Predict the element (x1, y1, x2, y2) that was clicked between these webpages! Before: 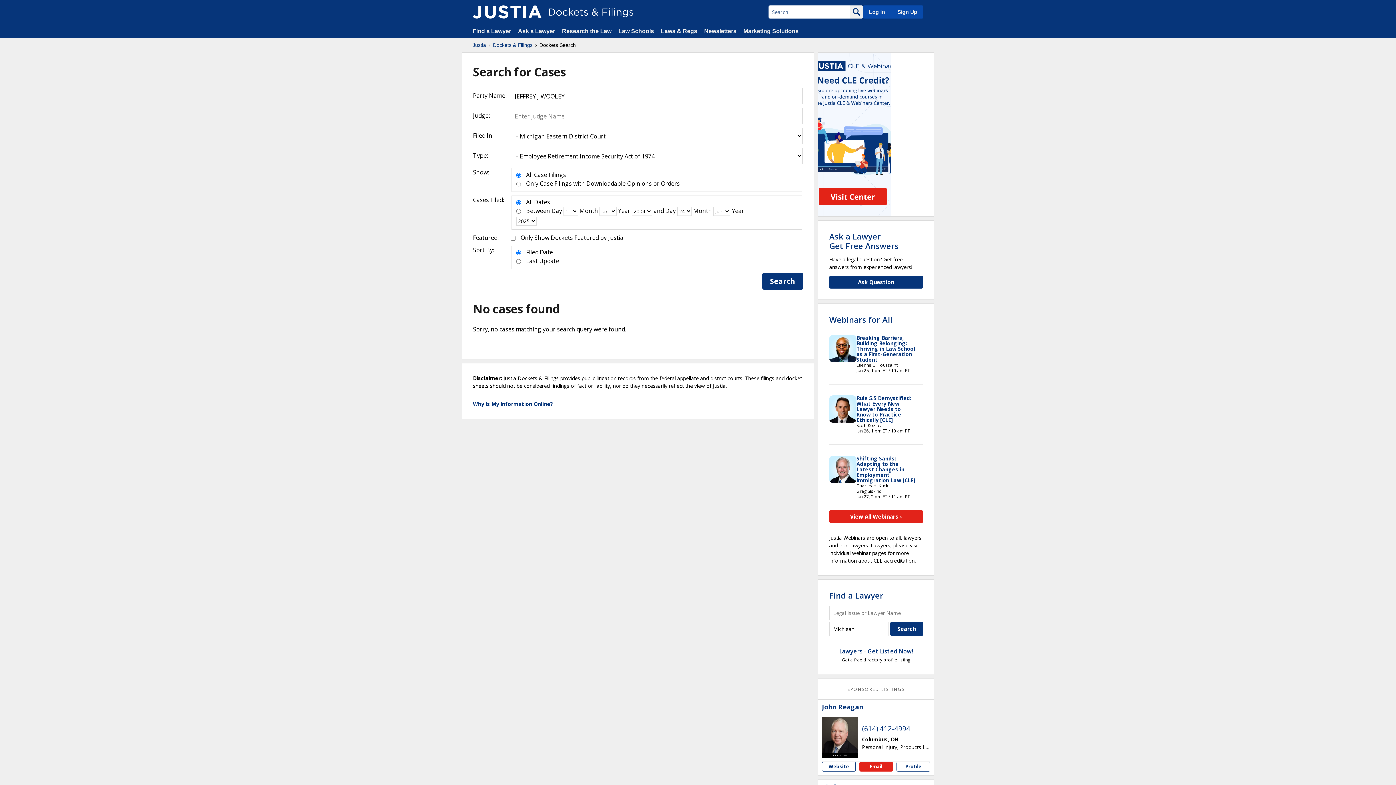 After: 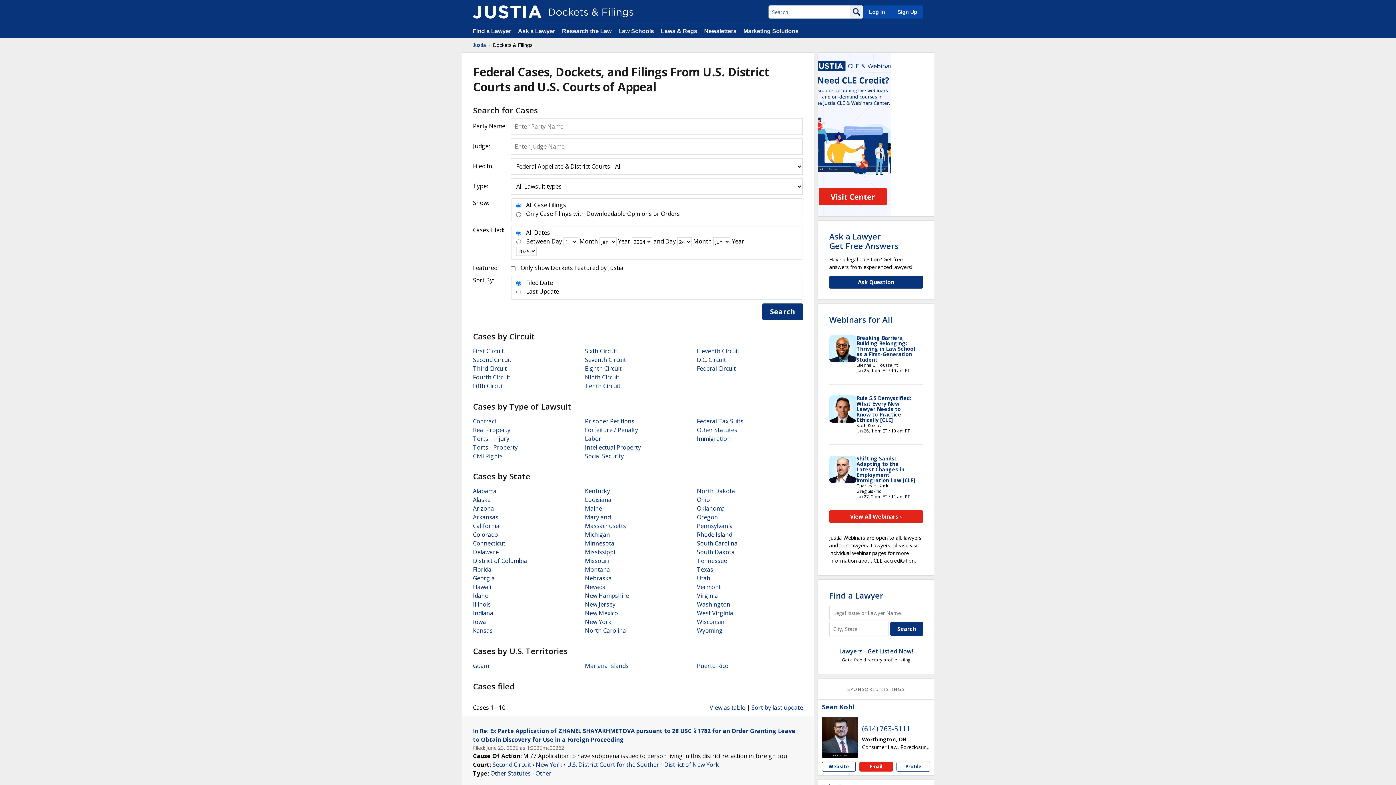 Action: bbox: (472, 5, 541, 18)